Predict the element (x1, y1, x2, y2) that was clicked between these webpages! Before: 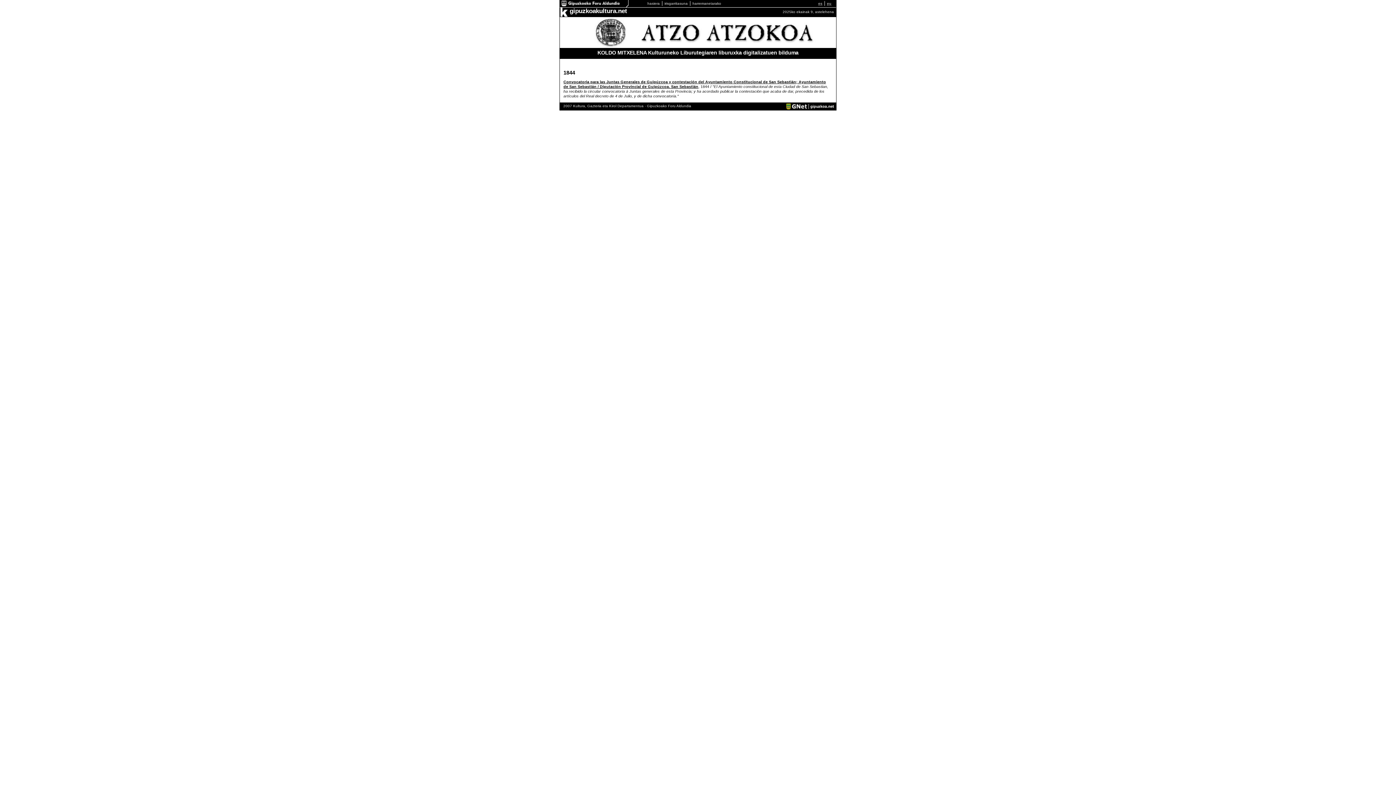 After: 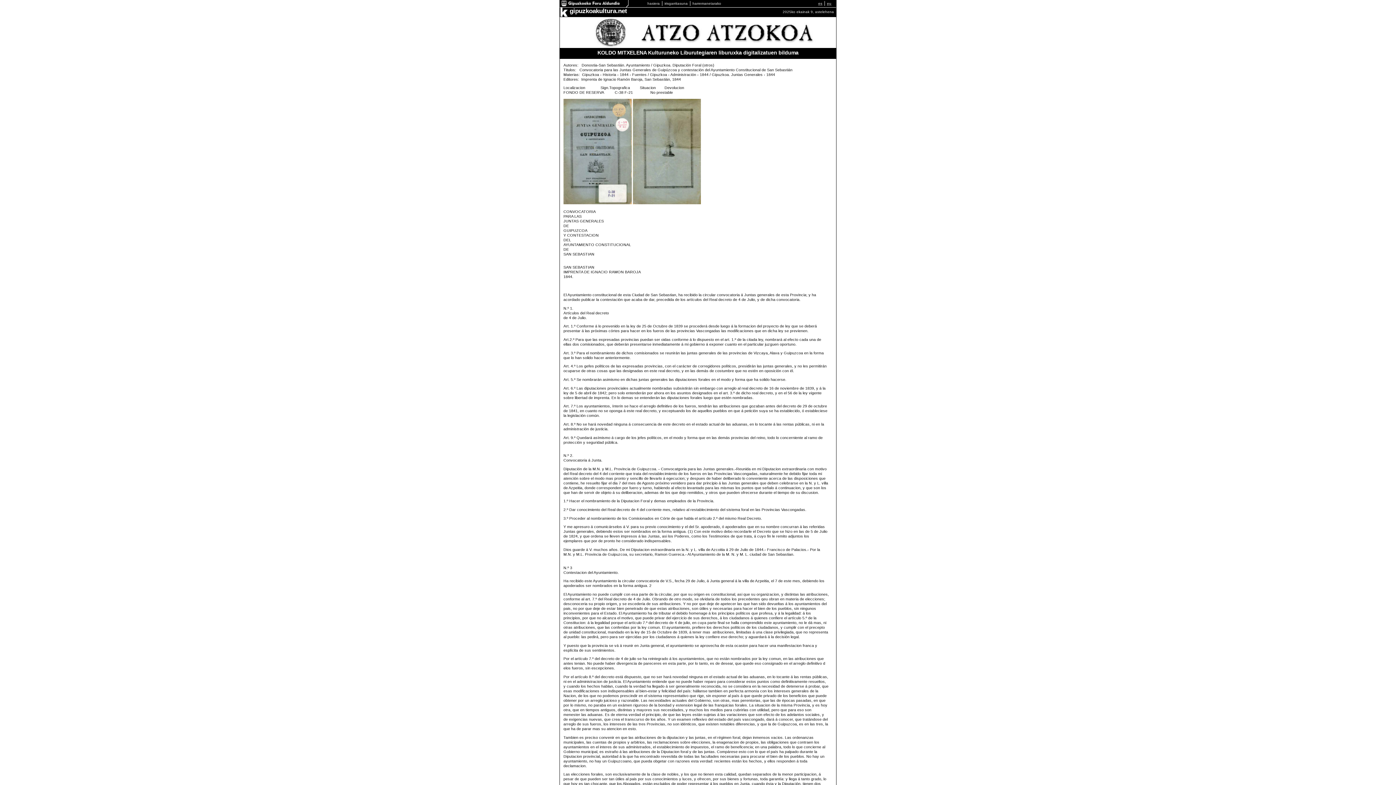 Action: label: Convocatoria para las Juntas Generales de Guipúzcoa y contestación del Ayuntamiento Constitucional de San Sebastián; Ayuntamiento de San Sebastián / Diputación Provincial de Guipúzcoa. San Sebastián bbox: (563, 79, 826, 88)